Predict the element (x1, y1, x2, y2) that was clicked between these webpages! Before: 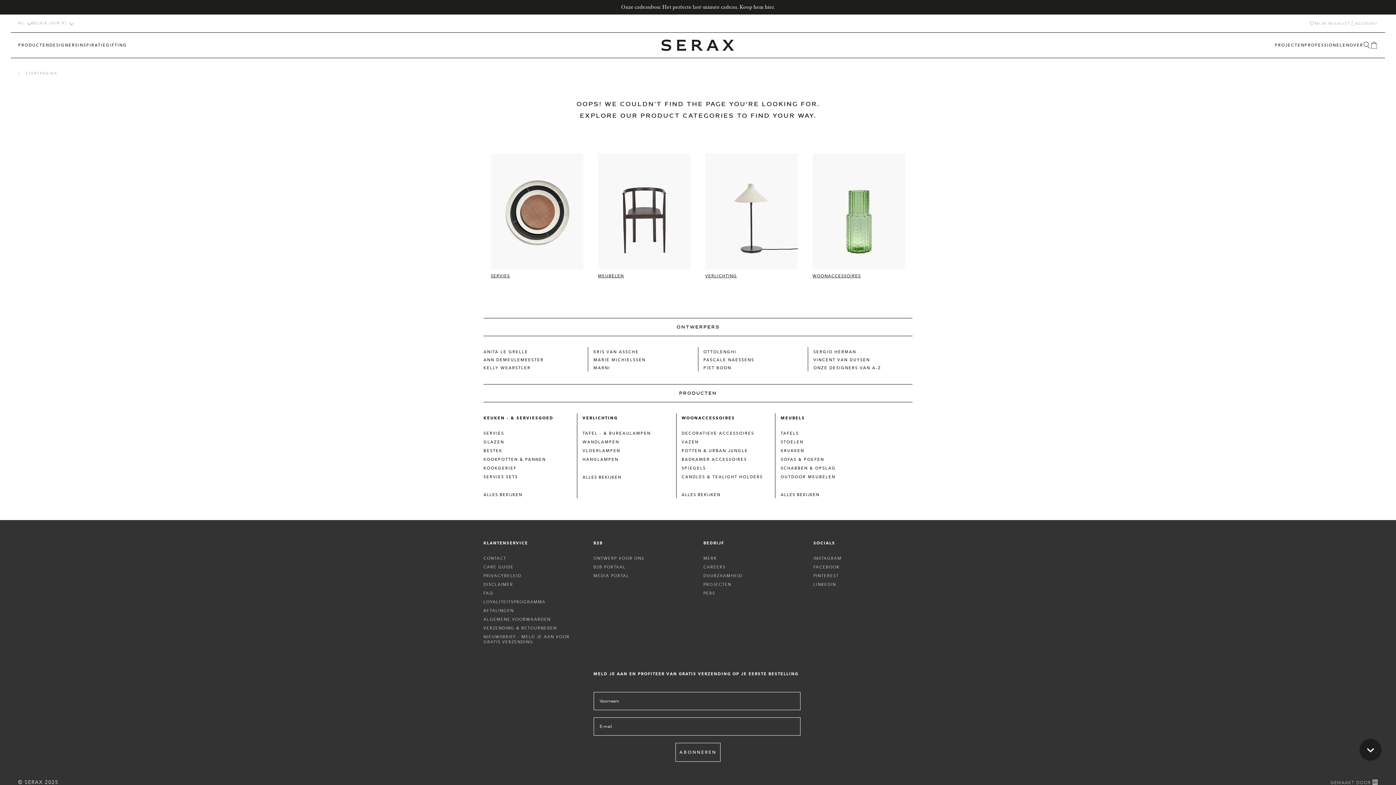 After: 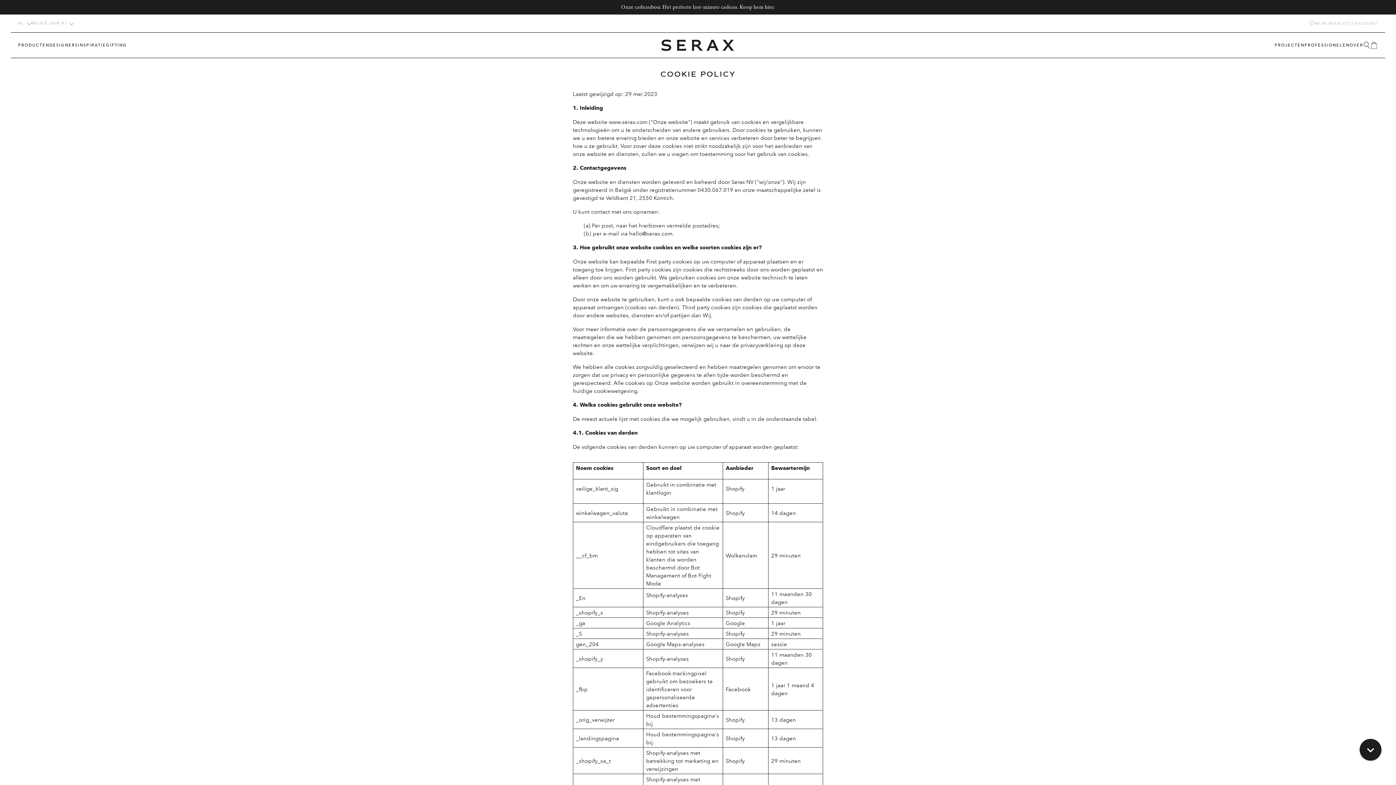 Action: label: PRIVACYBELEID bbox: (483, 572, 521, 579)